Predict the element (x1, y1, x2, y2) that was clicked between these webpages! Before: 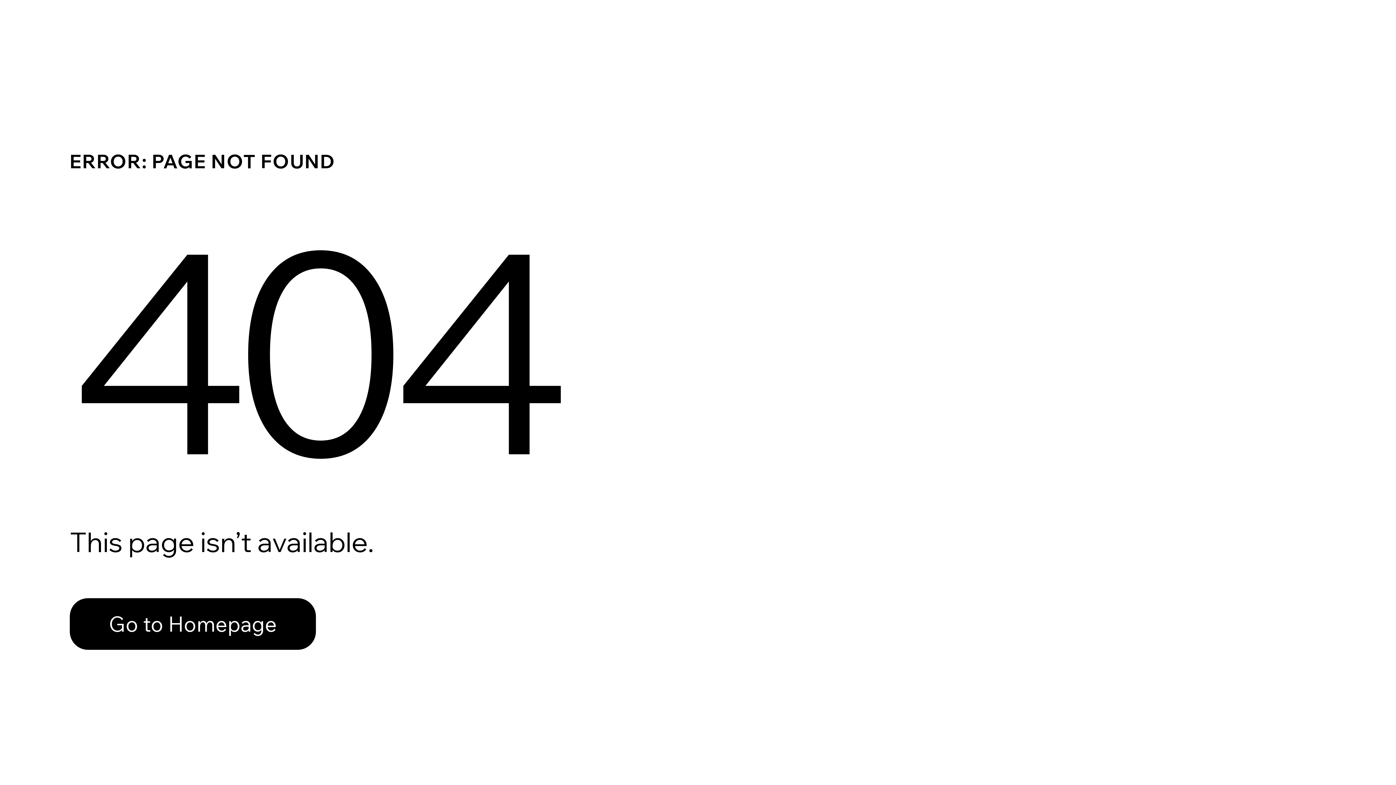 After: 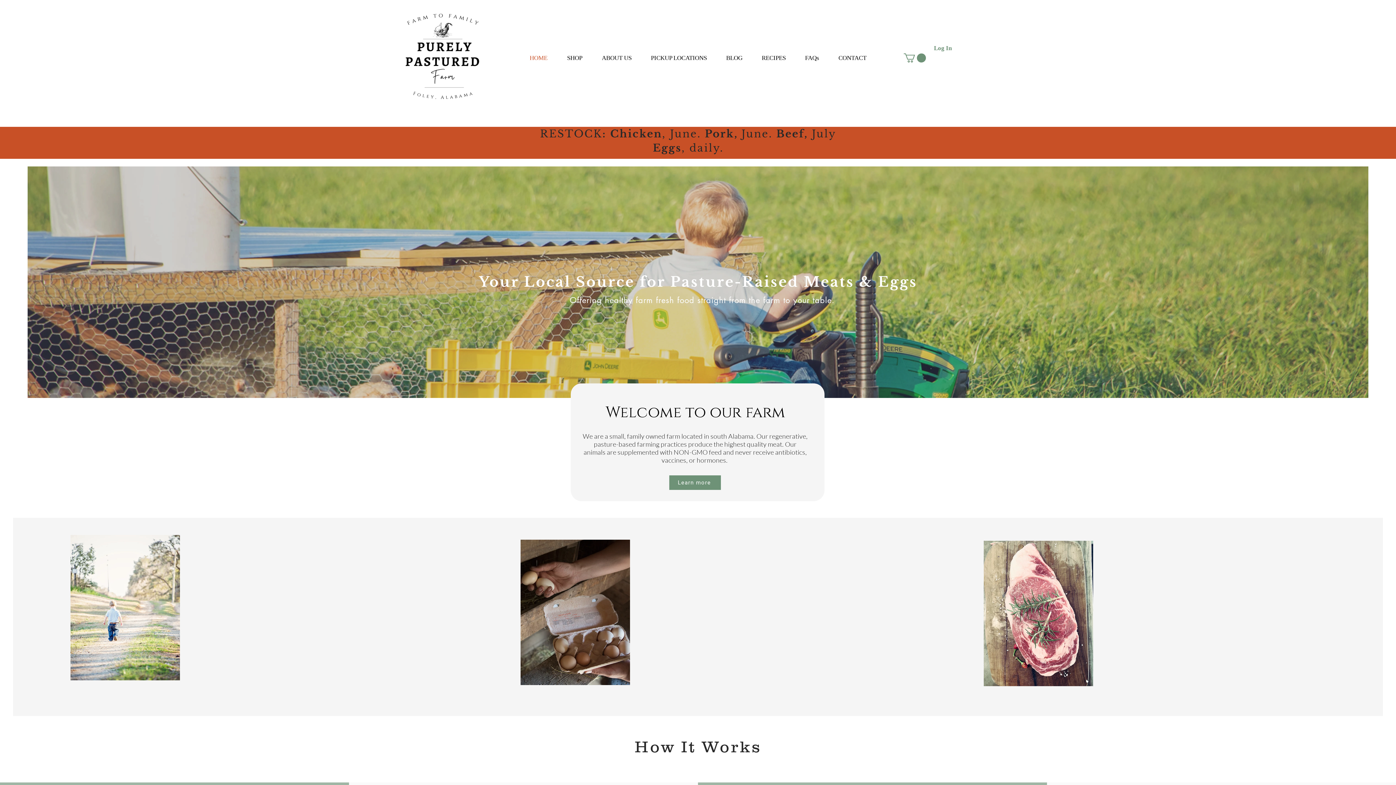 Action: bbox: (69, 598, 316, 650) label: Go to Homepage